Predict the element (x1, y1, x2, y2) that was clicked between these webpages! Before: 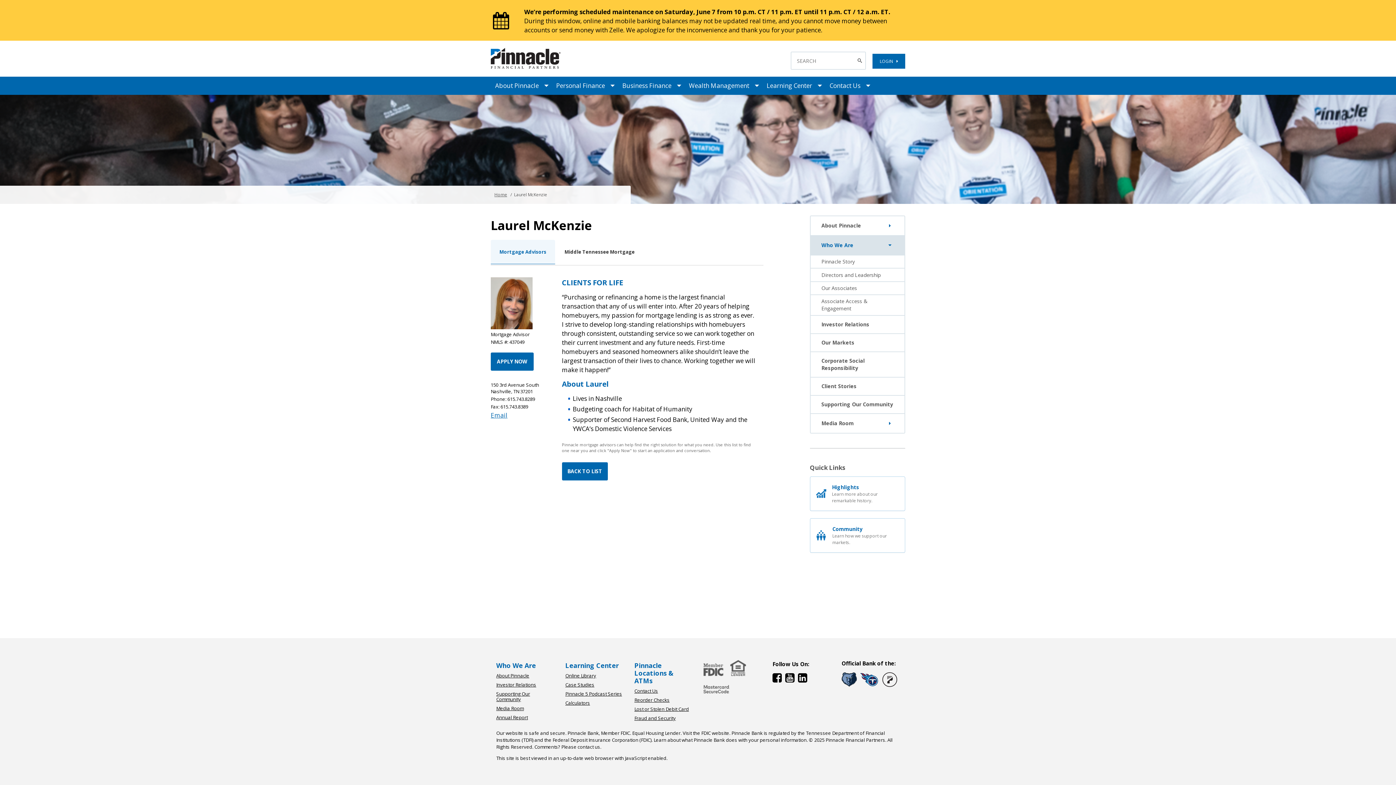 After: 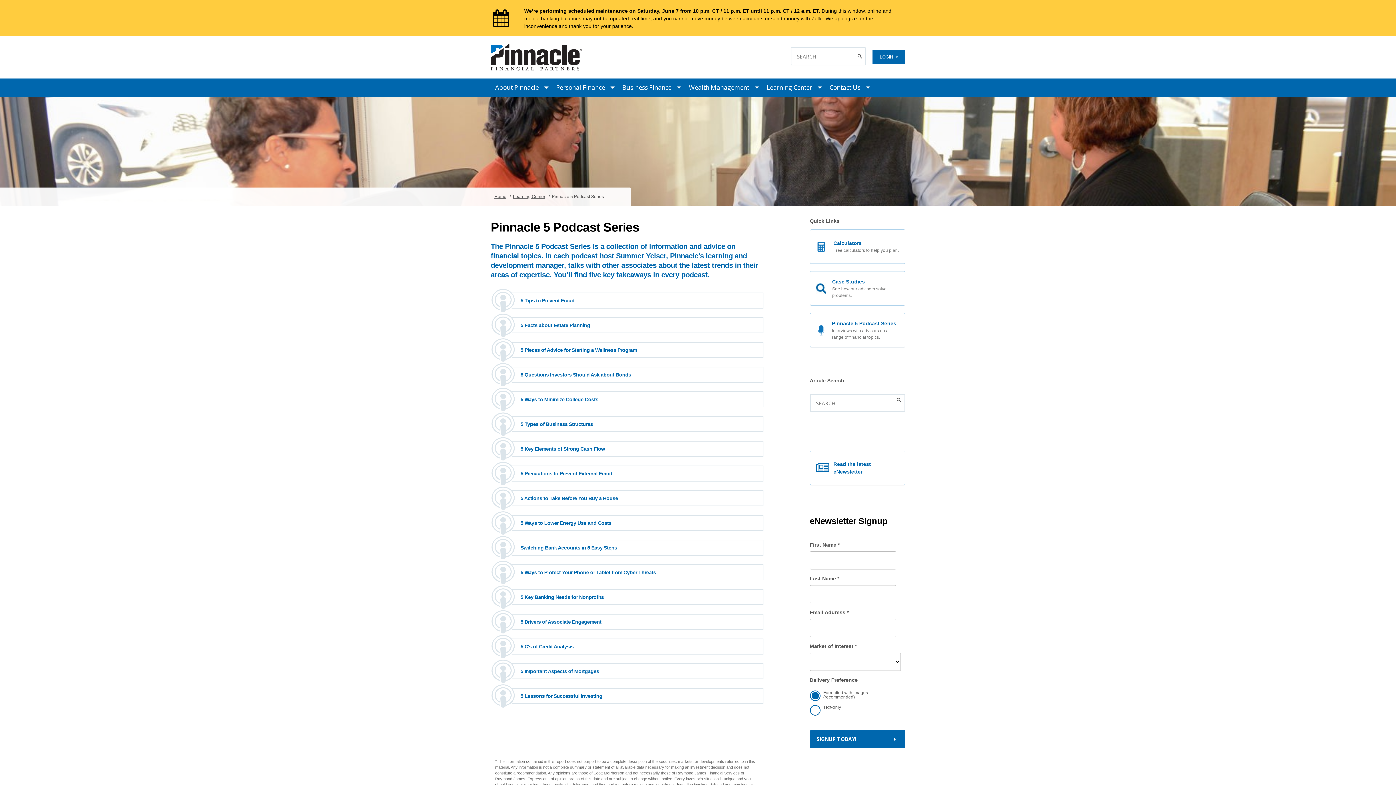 Action: label: Pinnacle 5 Podcast Series bbox: (565, 690, 622, 697)